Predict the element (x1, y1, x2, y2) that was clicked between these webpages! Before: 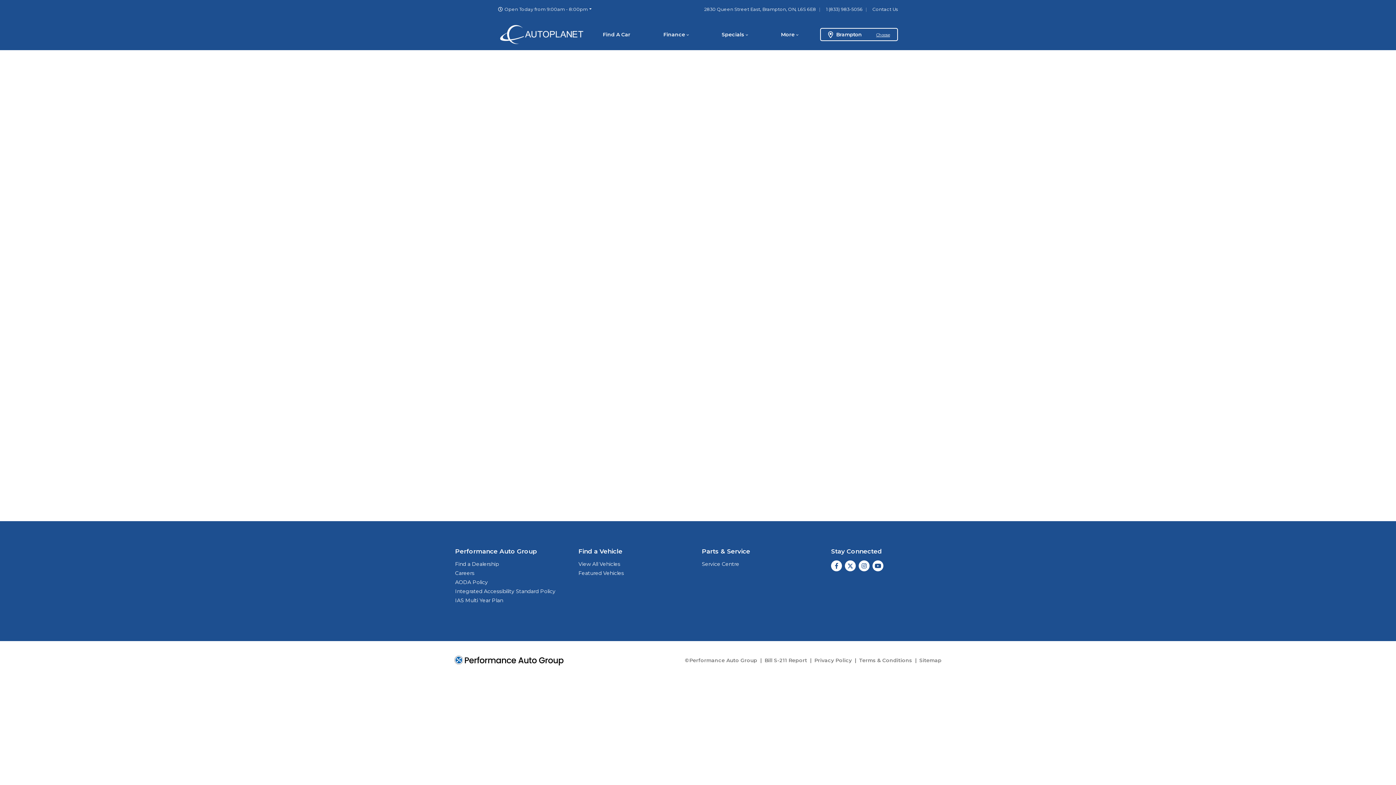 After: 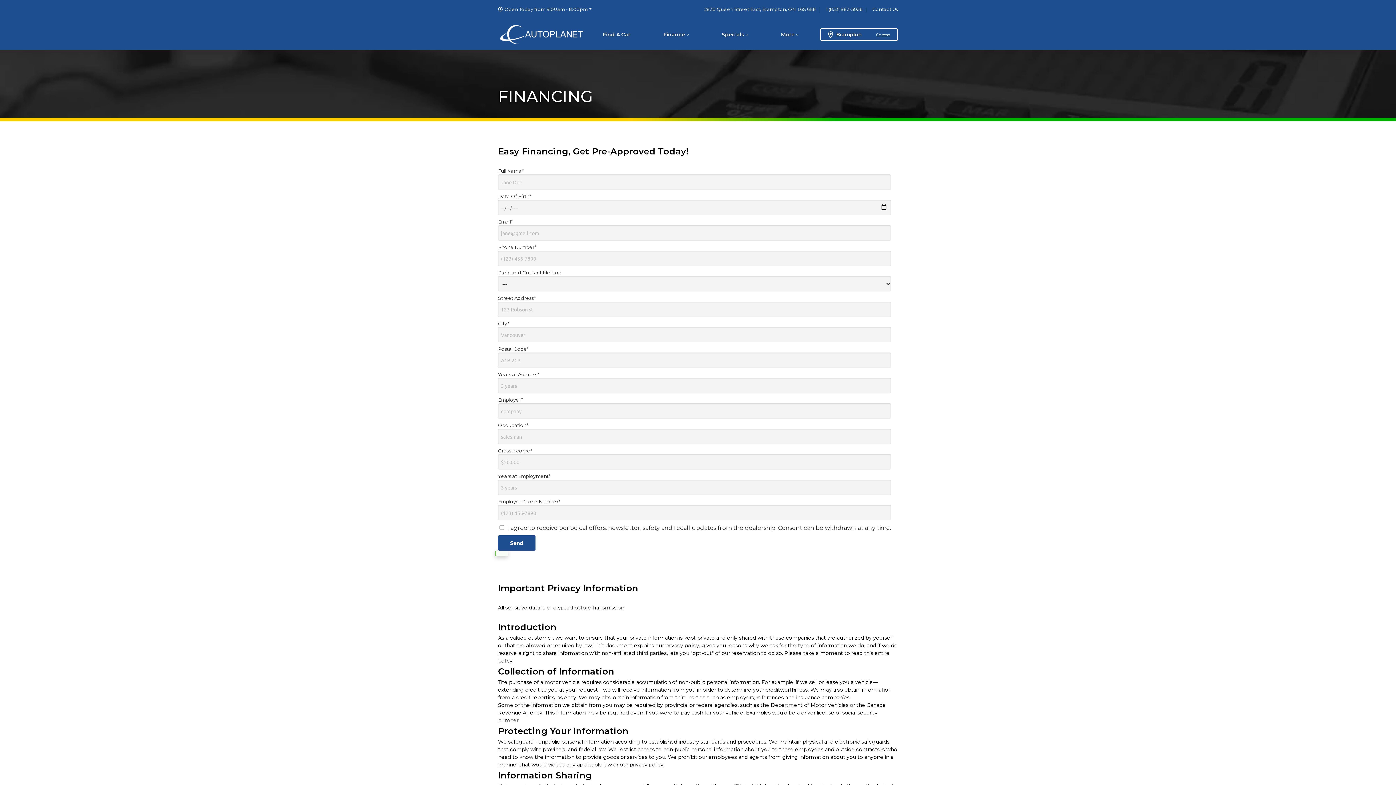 Action: bbox: (663, 27, 688, 42) label: Finance